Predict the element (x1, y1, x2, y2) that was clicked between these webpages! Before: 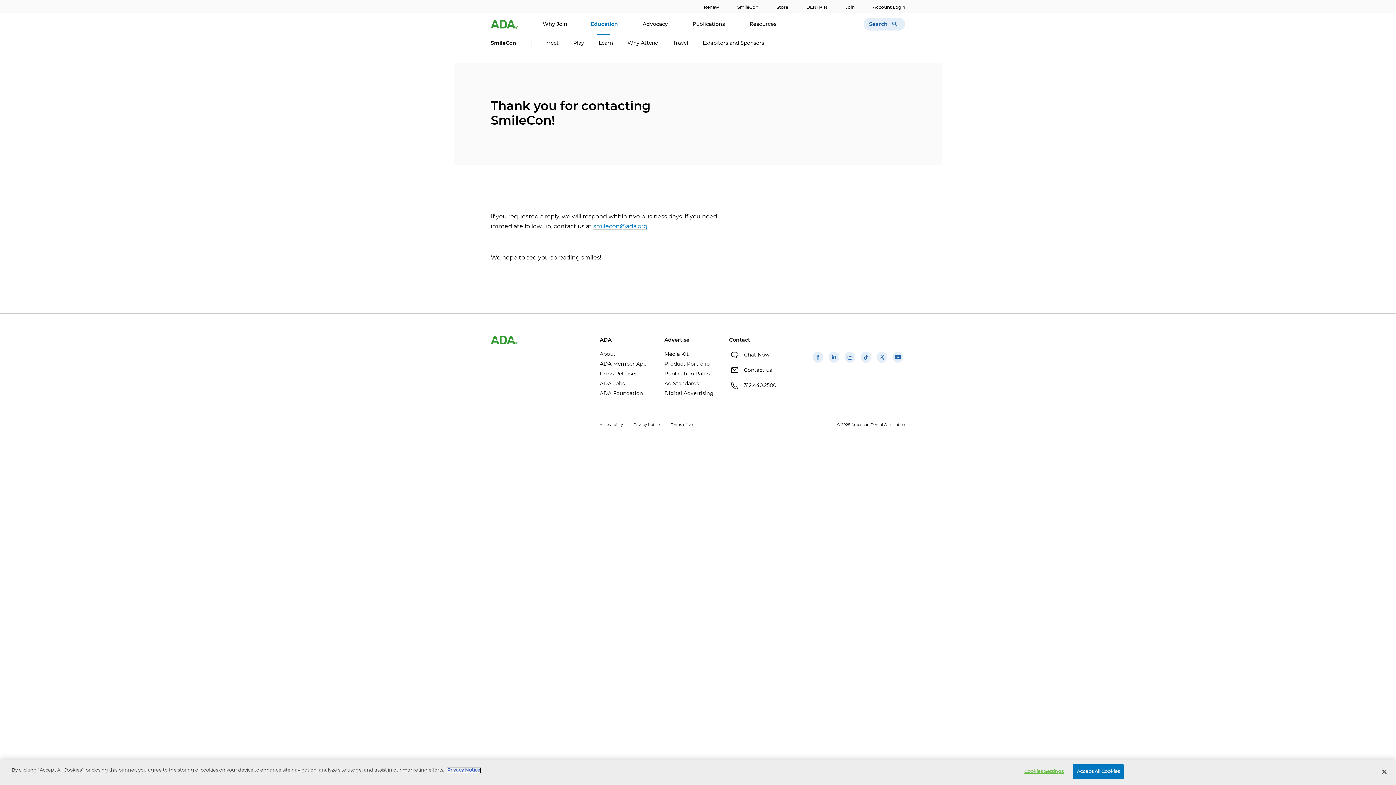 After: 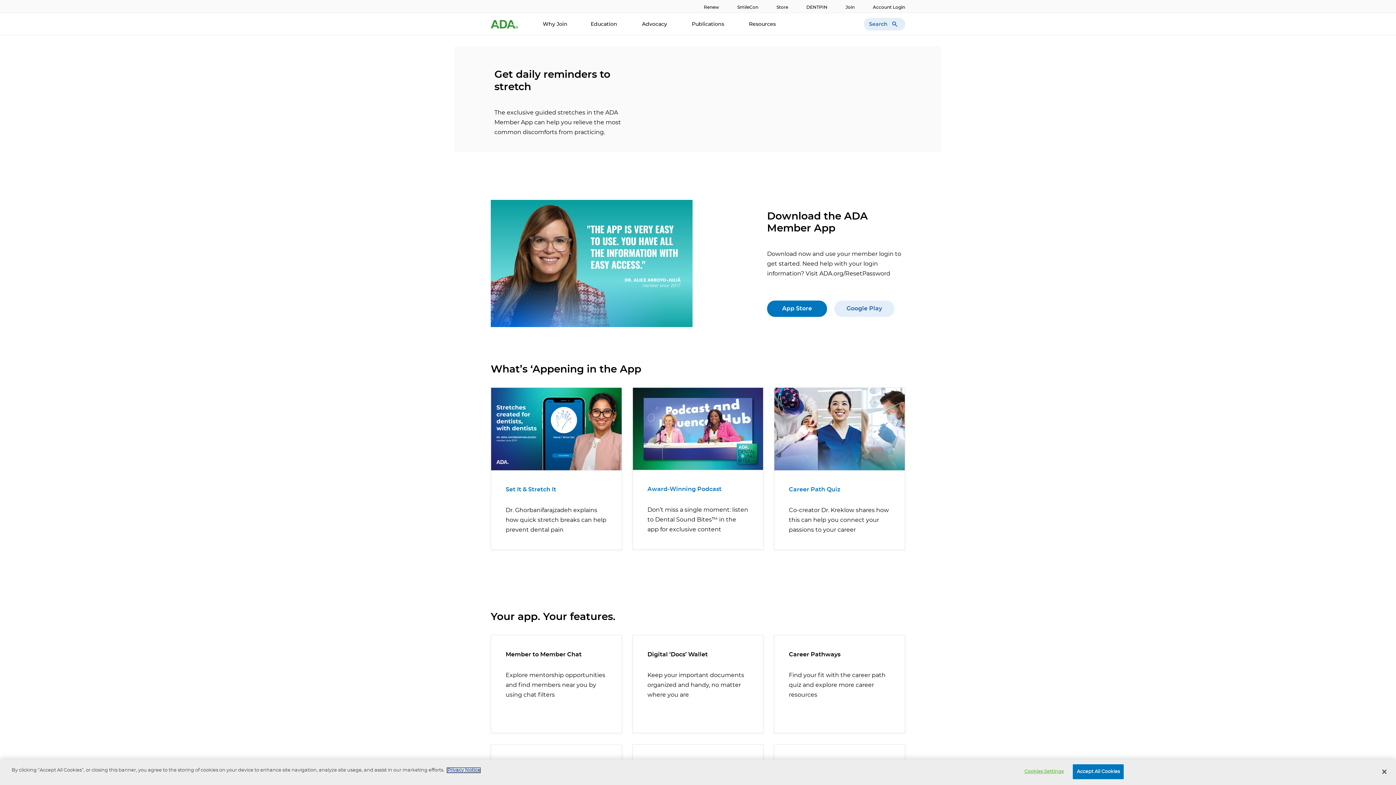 Action: label: ADA Member App bbox: (600, 359, 653, 369)